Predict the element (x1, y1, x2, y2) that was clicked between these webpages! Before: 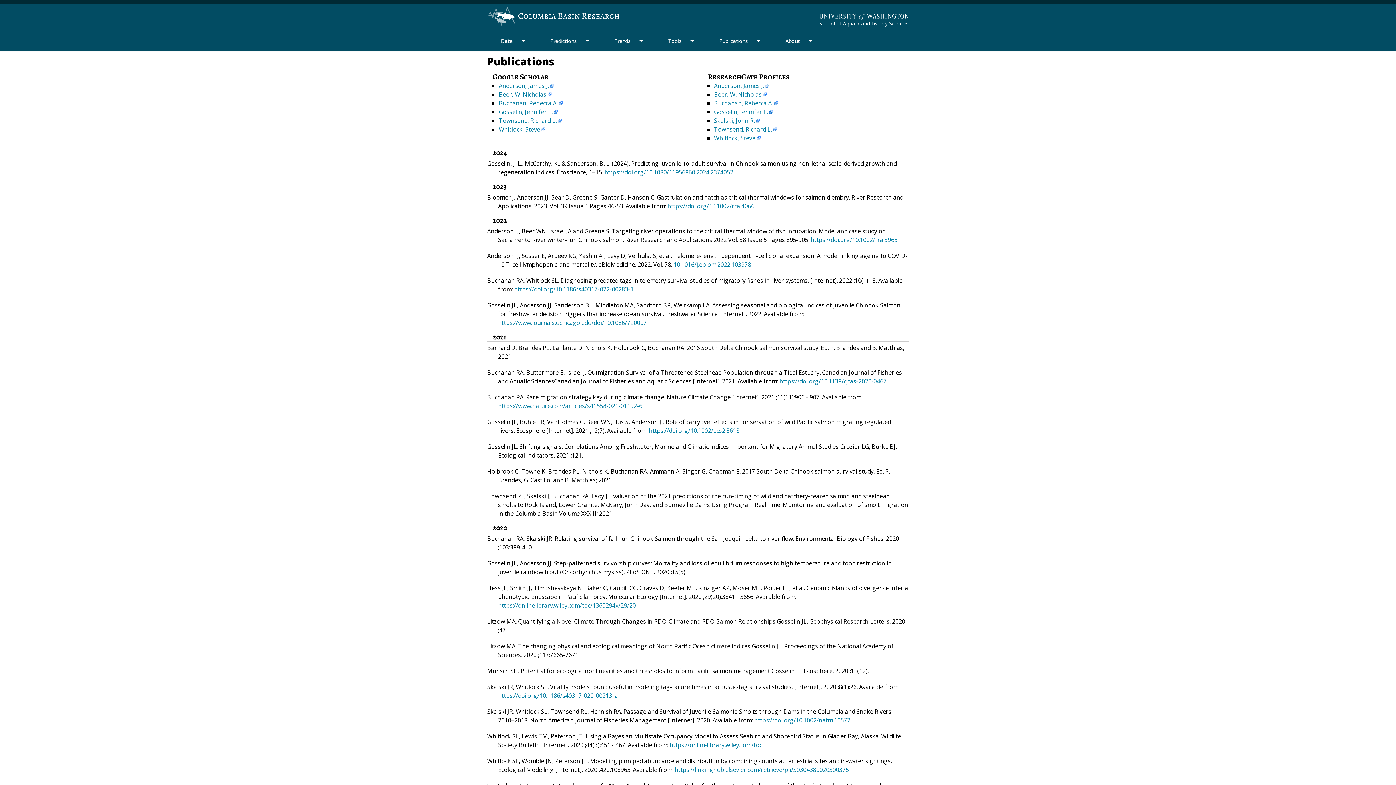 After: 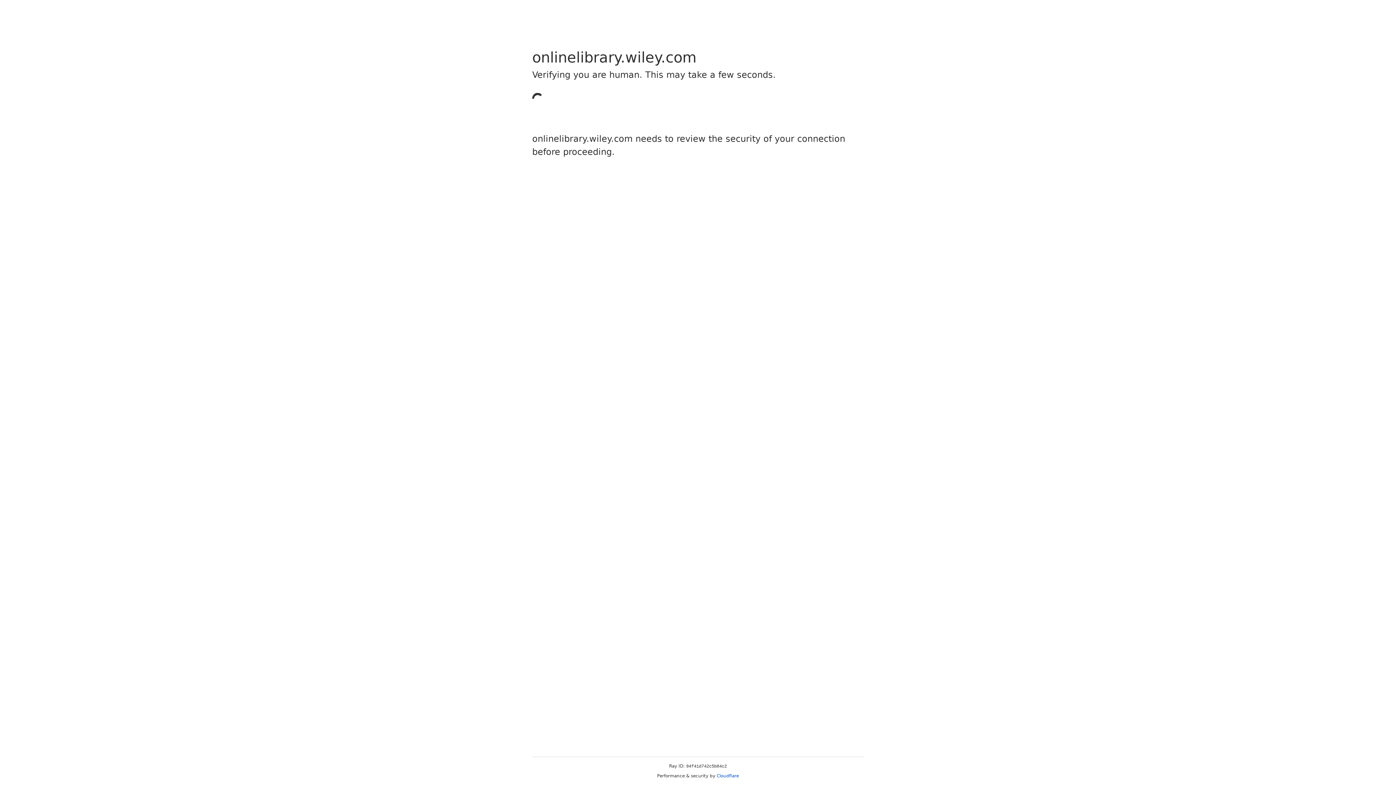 Action: label: https://onlinelibrary.wiley.com/toc/1365294x/29/20 bbox: (498, 601, 636, 609)